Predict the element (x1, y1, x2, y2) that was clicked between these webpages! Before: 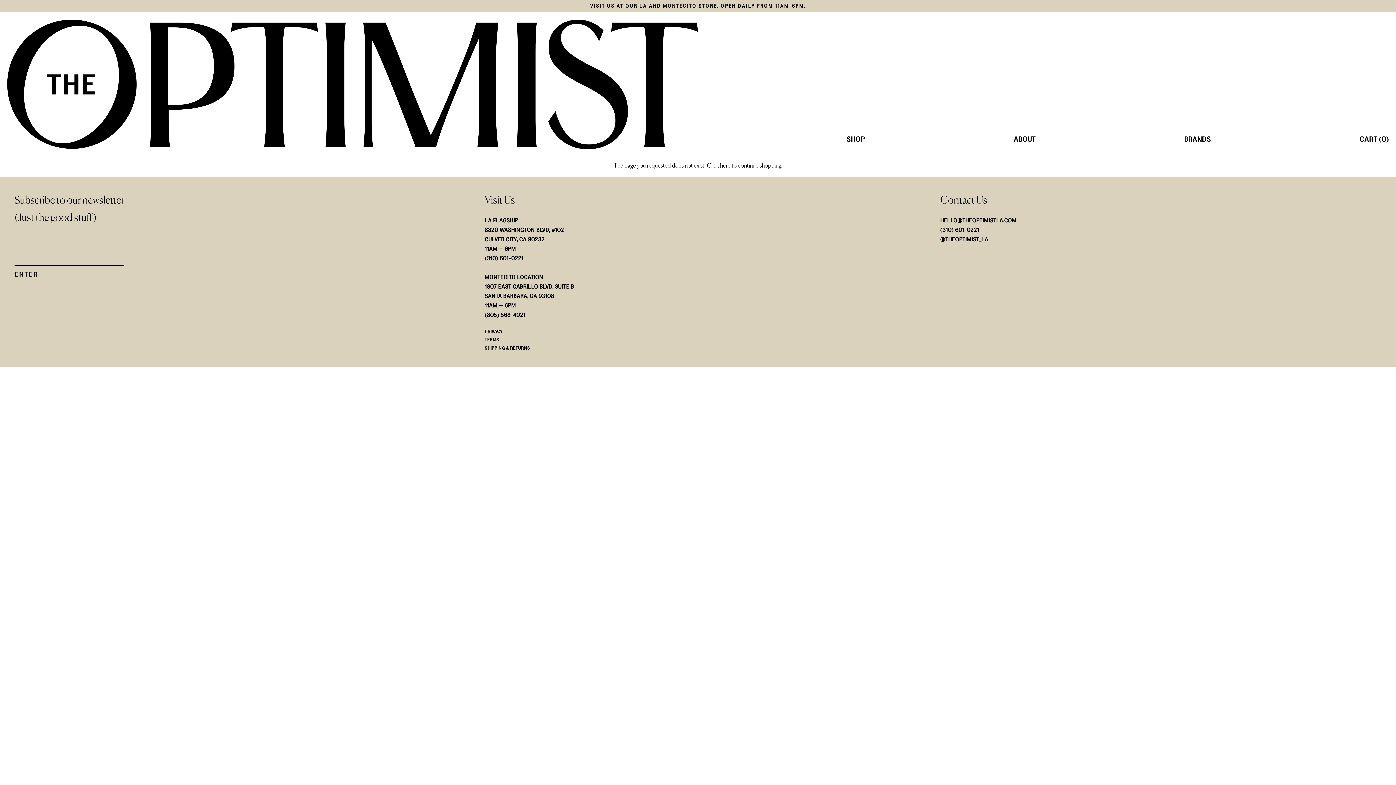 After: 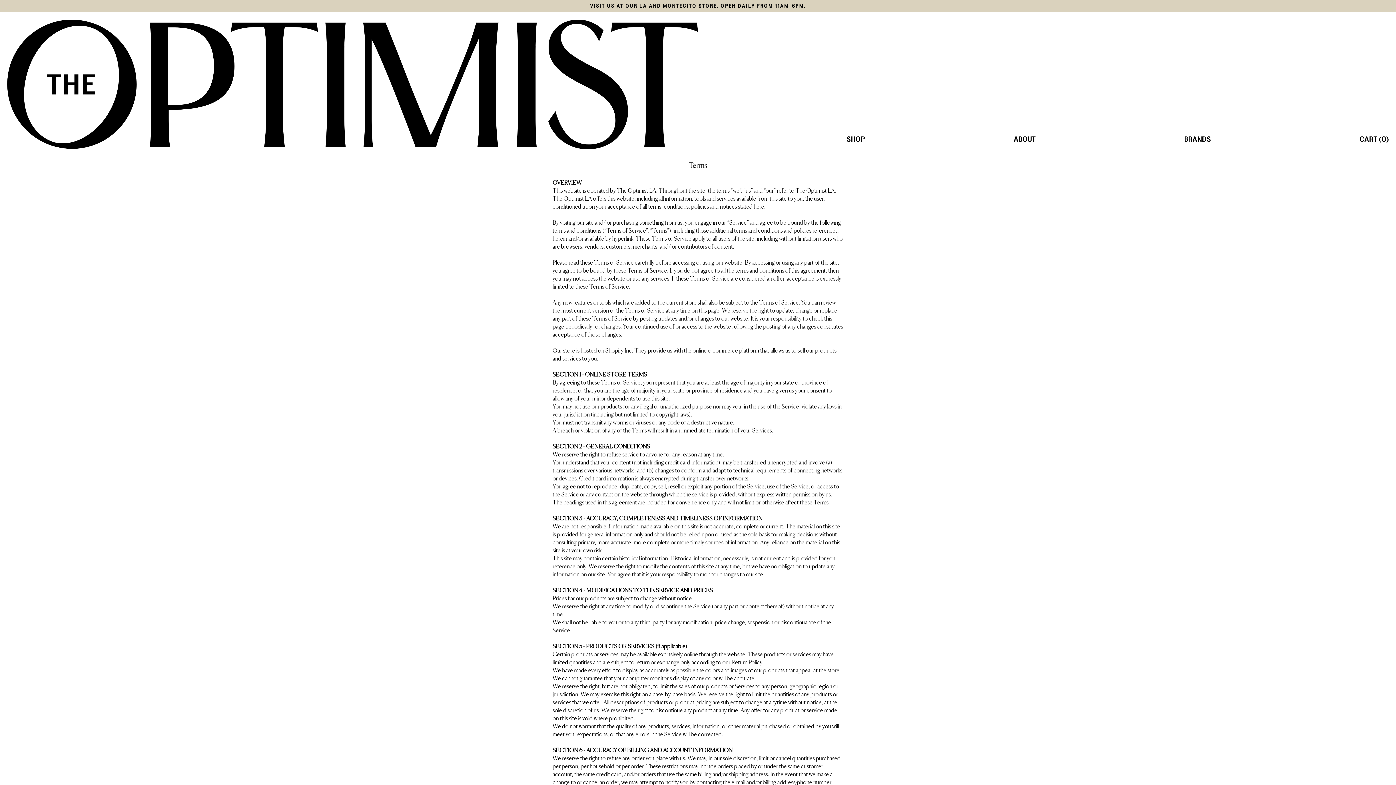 Action: bbox: (484, 335, 925, 344) label: TERMS